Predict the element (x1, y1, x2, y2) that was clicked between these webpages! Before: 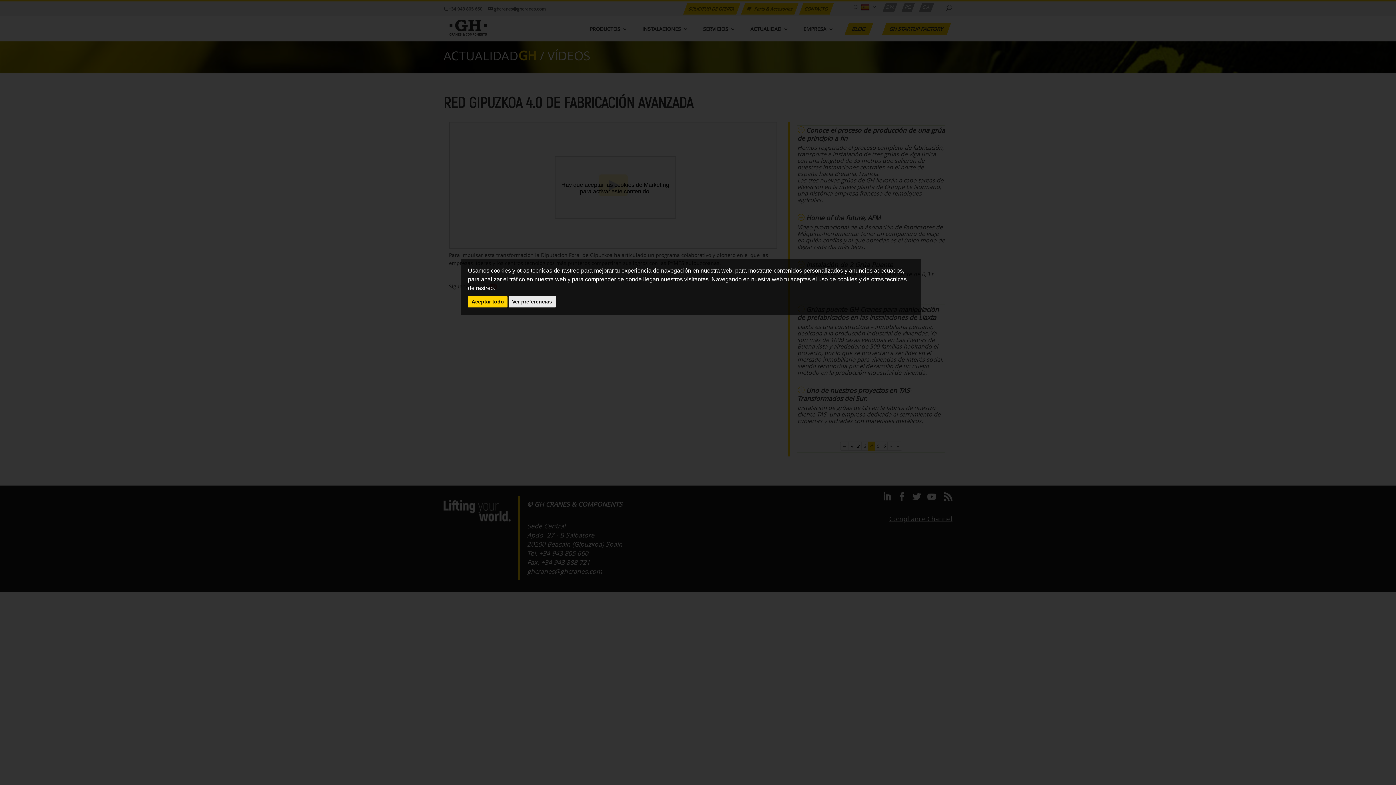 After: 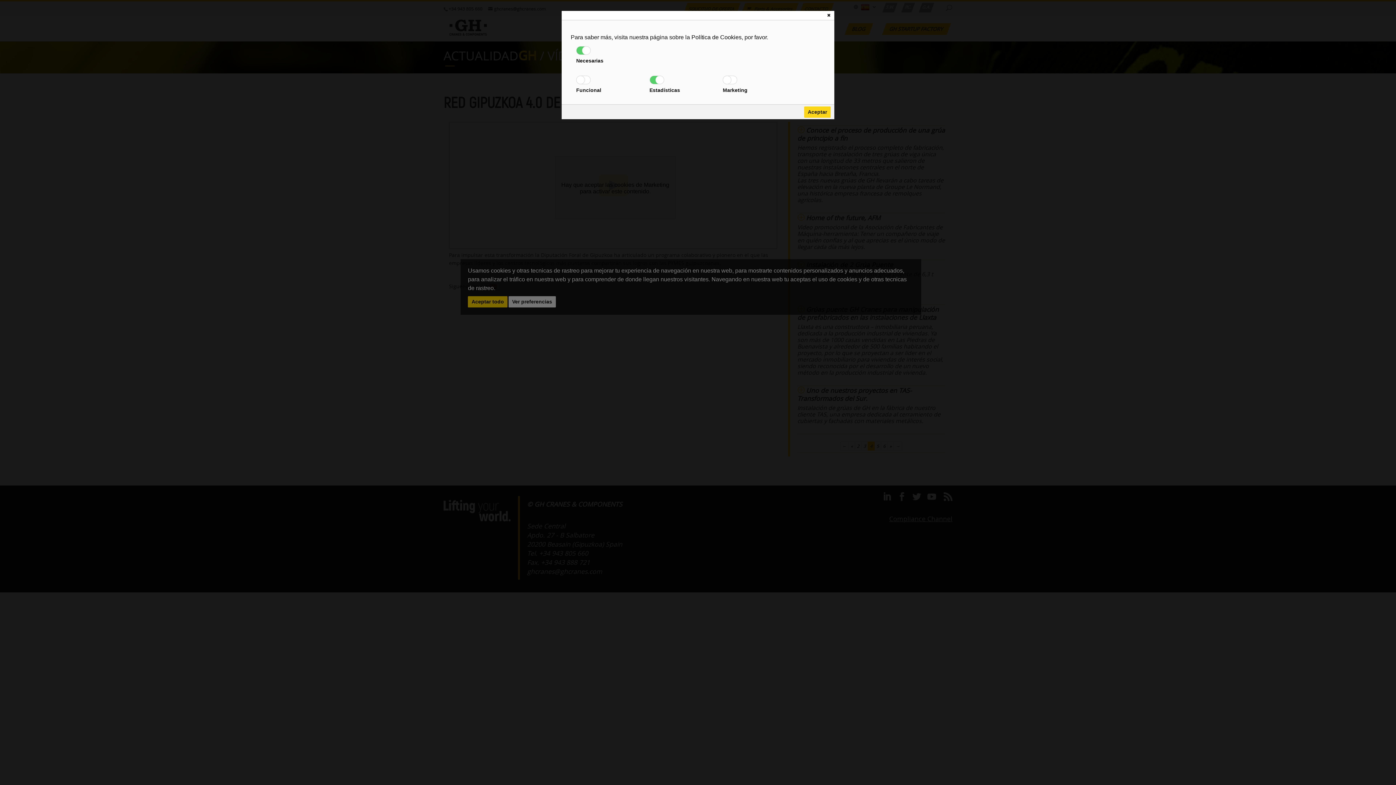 Action: label: Ver preferencias bbox: (508, 296, 555, 307)